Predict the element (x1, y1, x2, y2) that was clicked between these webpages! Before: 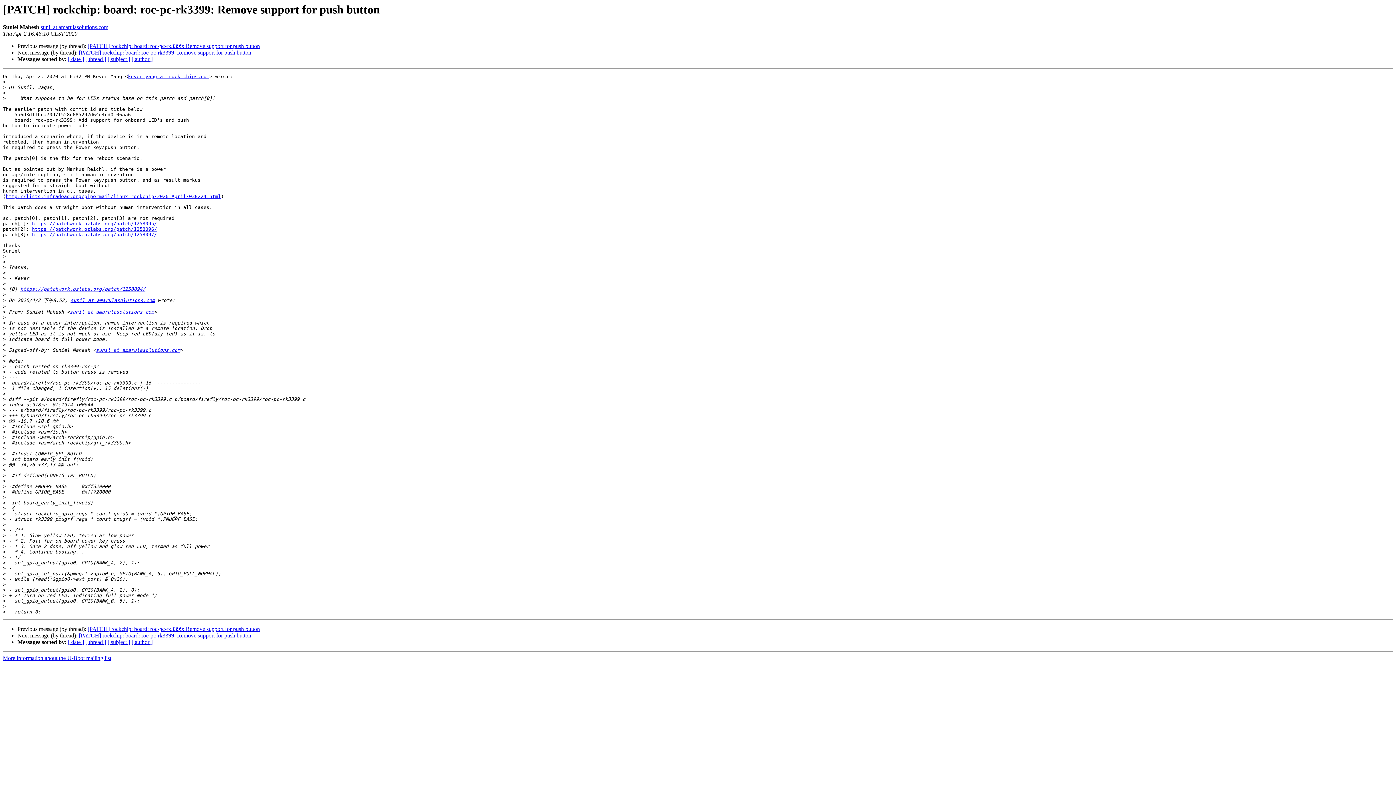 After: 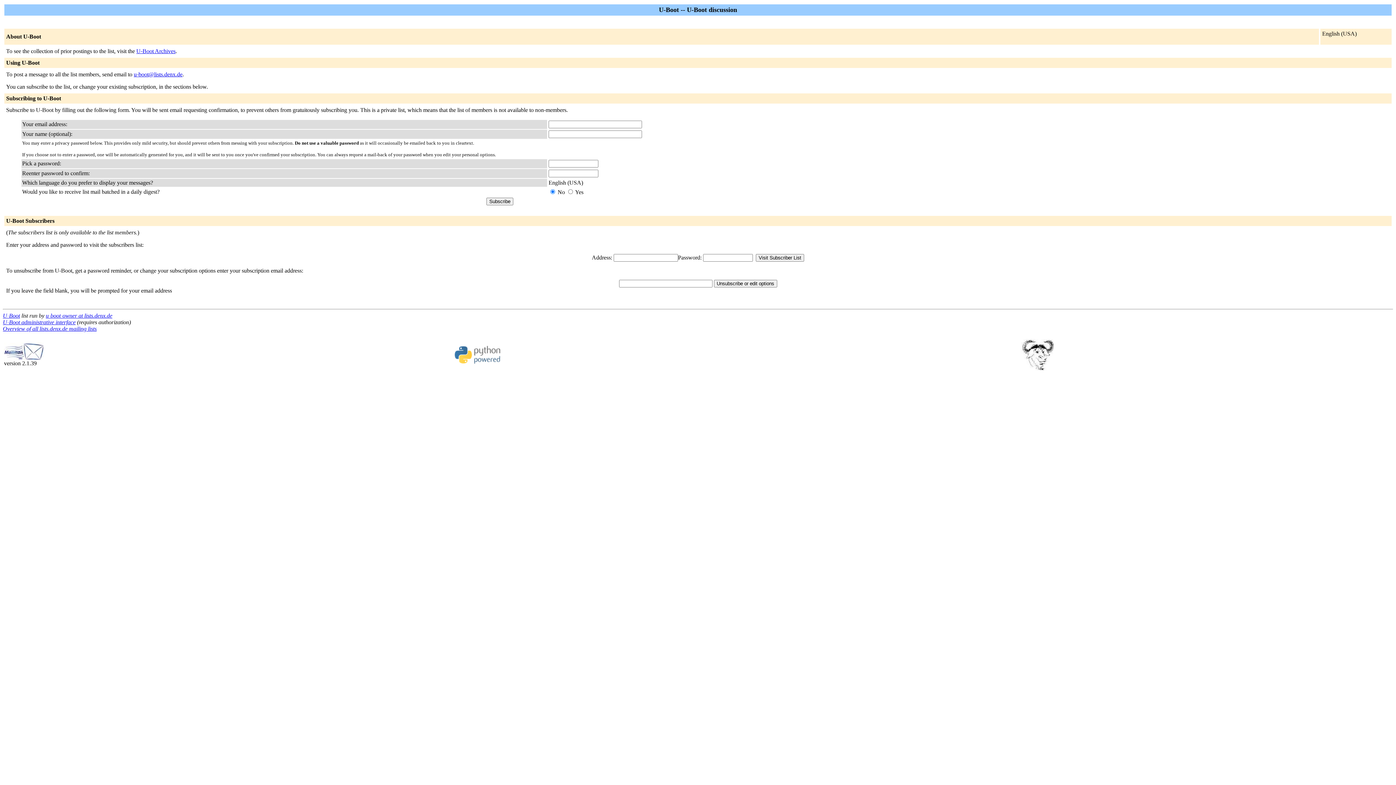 Action: label: sunil at amarulasolutions.com bbox: (96, 347, 180, 353)